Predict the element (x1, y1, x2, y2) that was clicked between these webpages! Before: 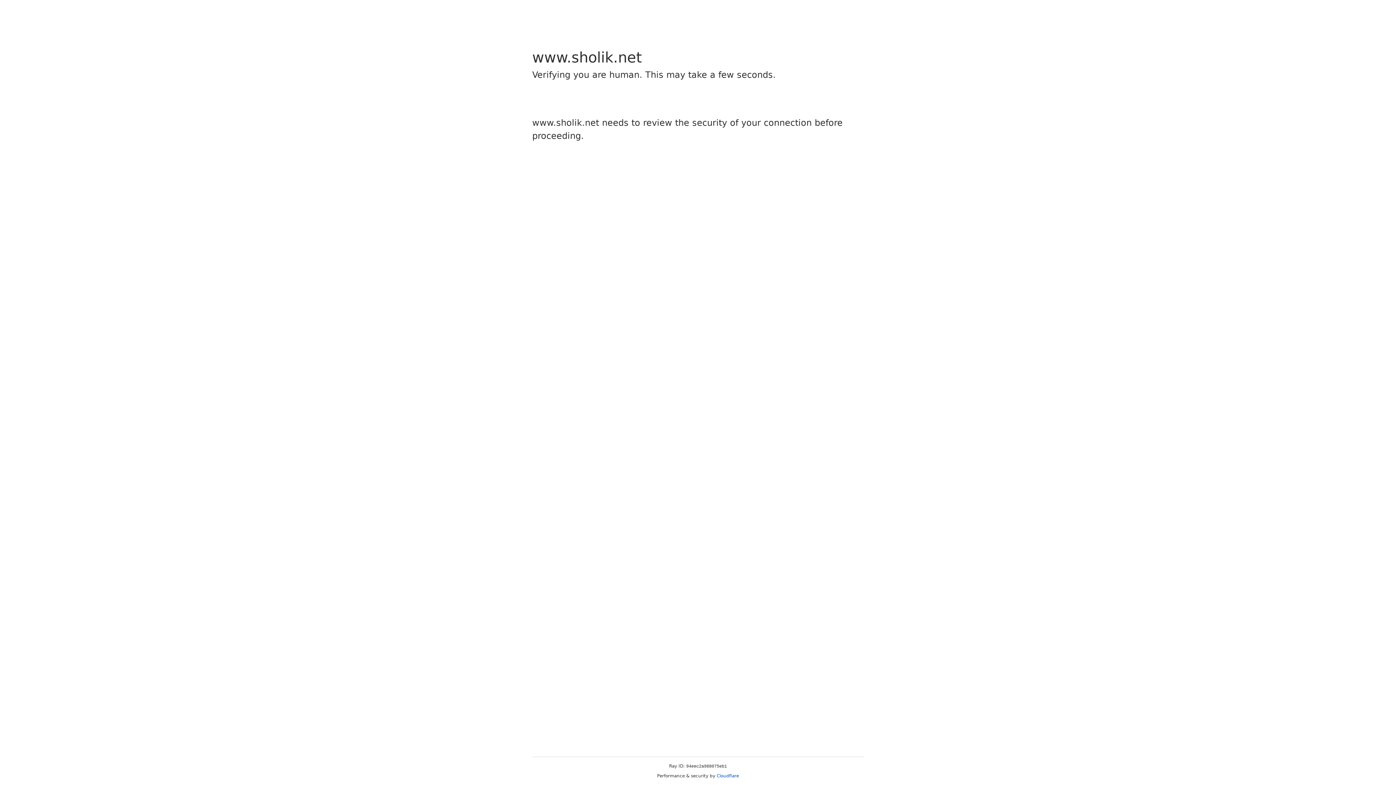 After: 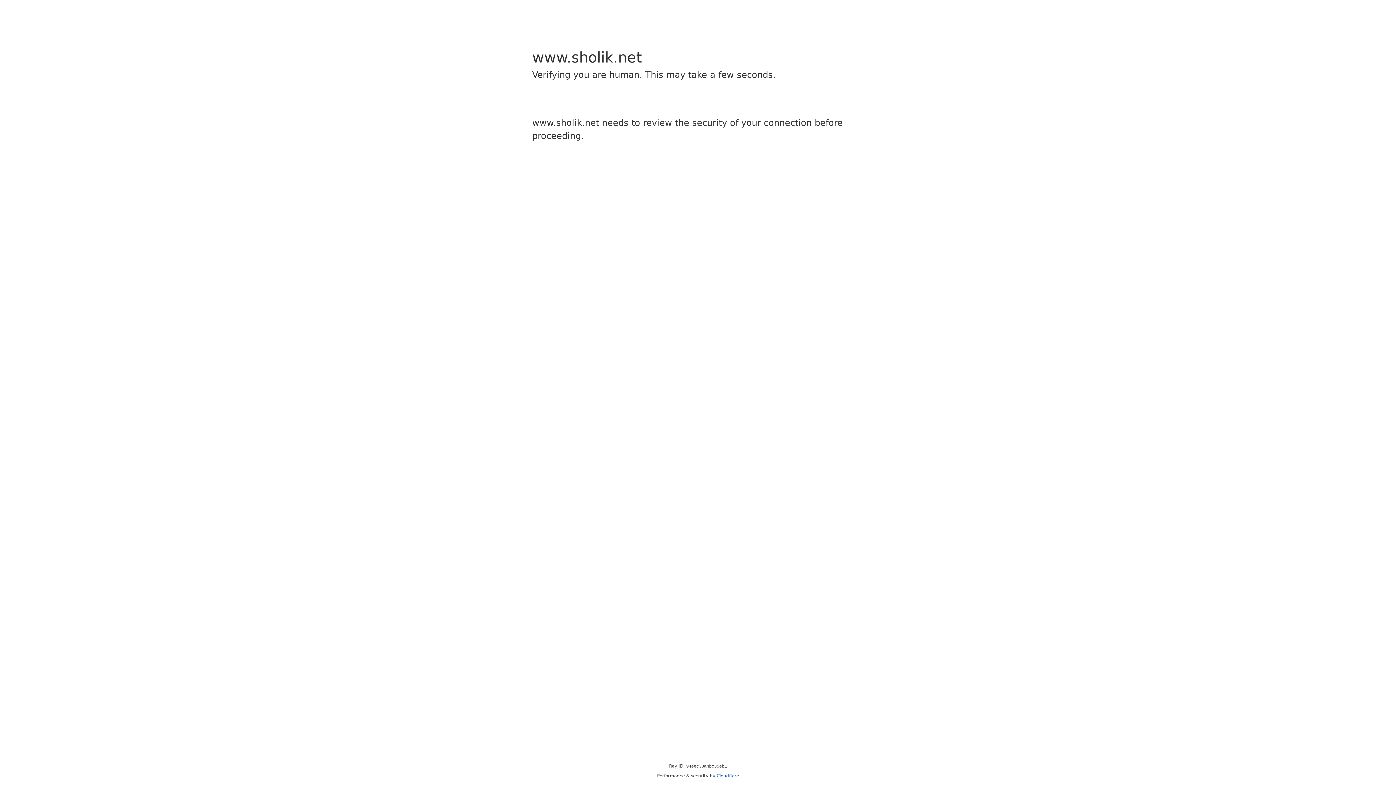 Action: label: Cloudflare bbox: (716, 773, 739, 778)